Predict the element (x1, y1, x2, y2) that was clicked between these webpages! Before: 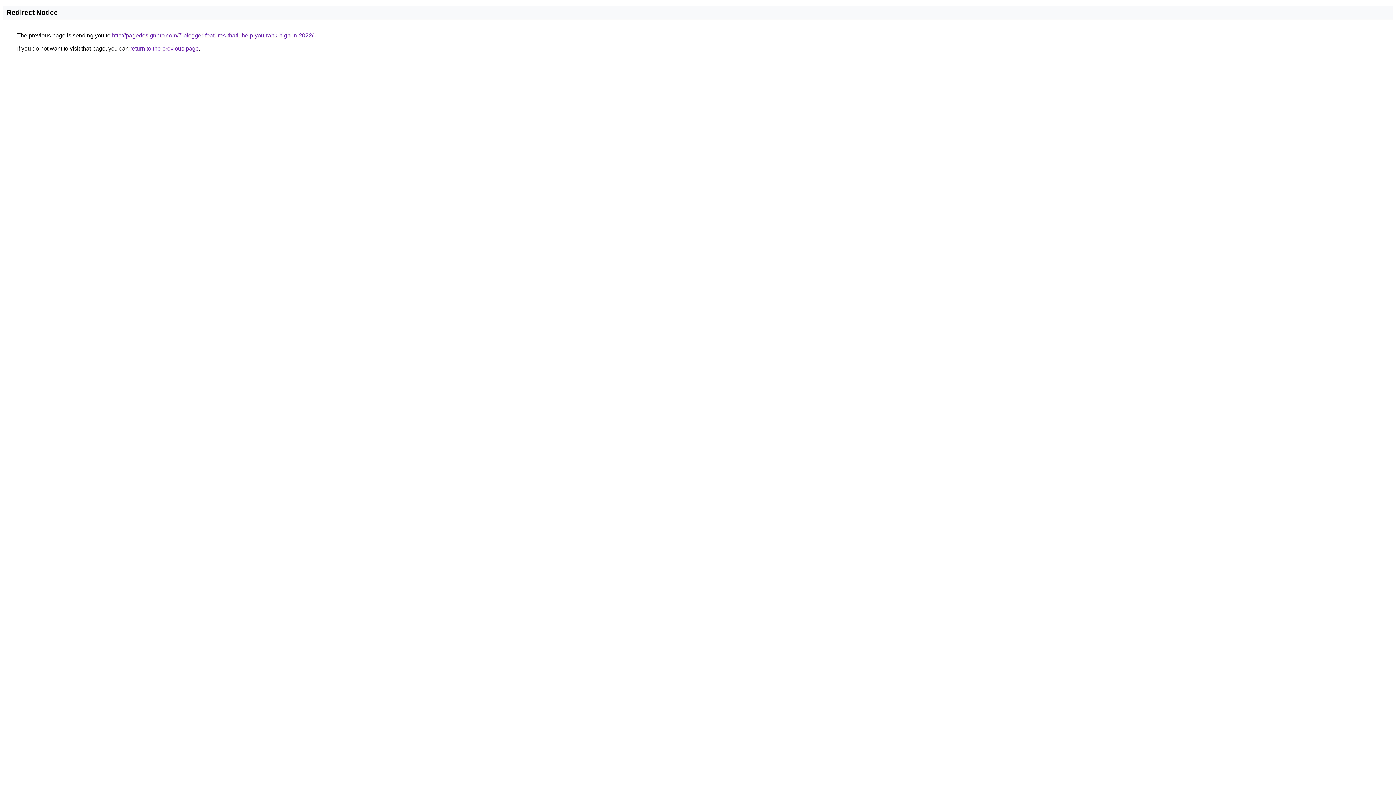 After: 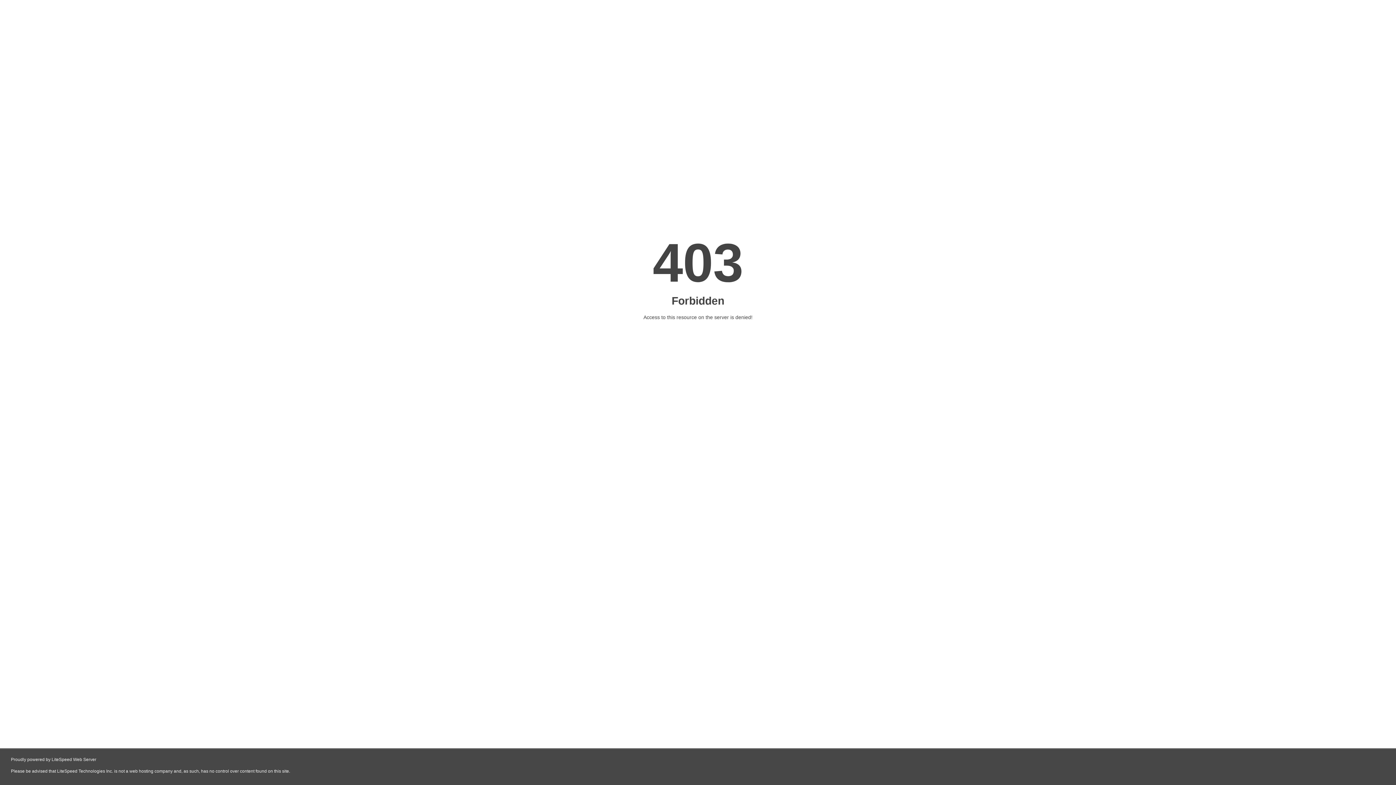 Action: bbox: (112, 32, 313, 38) label: http://pagedesignpro.com/7-blogger-features-thatll-help-you-rank-high-in-2022/